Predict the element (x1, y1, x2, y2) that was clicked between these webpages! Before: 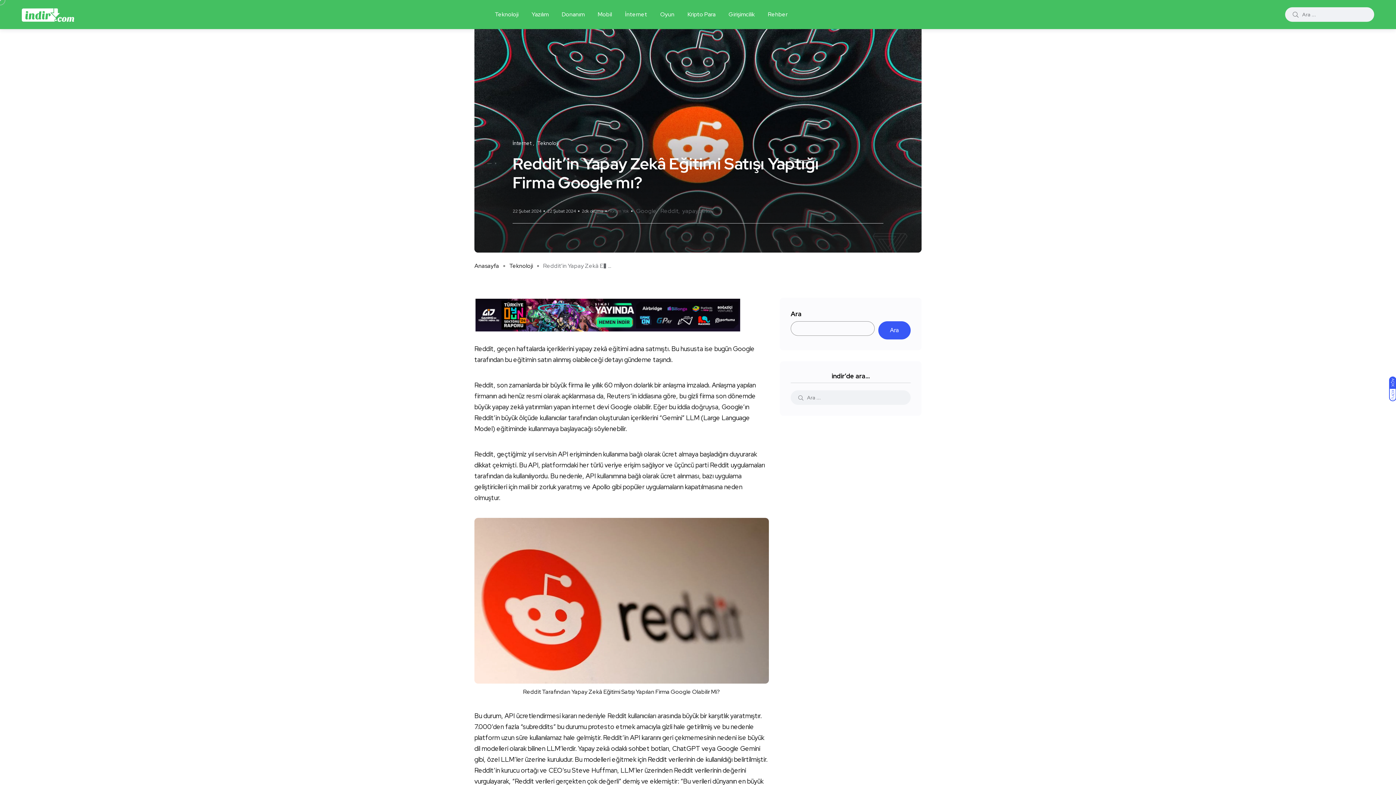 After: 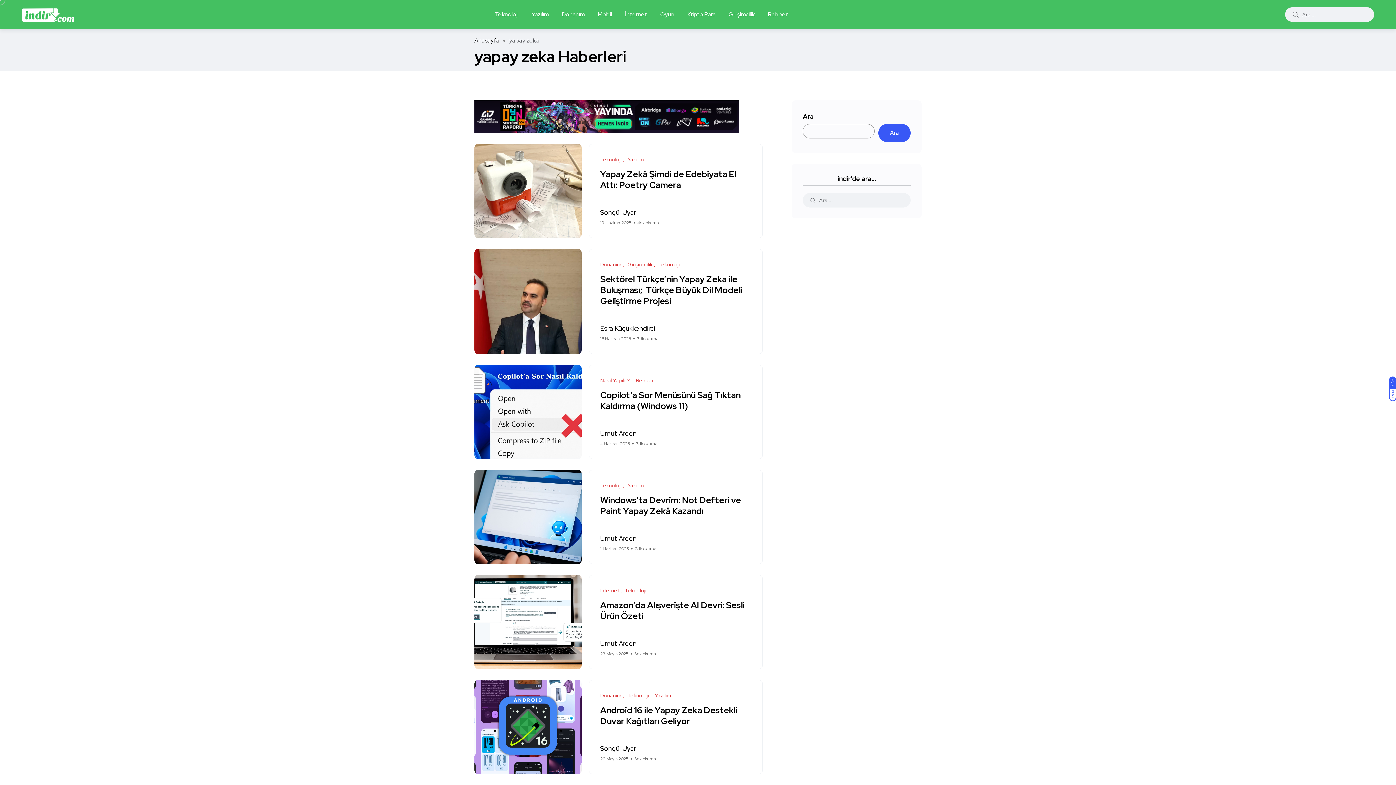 Action: label: yapay zeka bbox: (681, 206, 713, 216)